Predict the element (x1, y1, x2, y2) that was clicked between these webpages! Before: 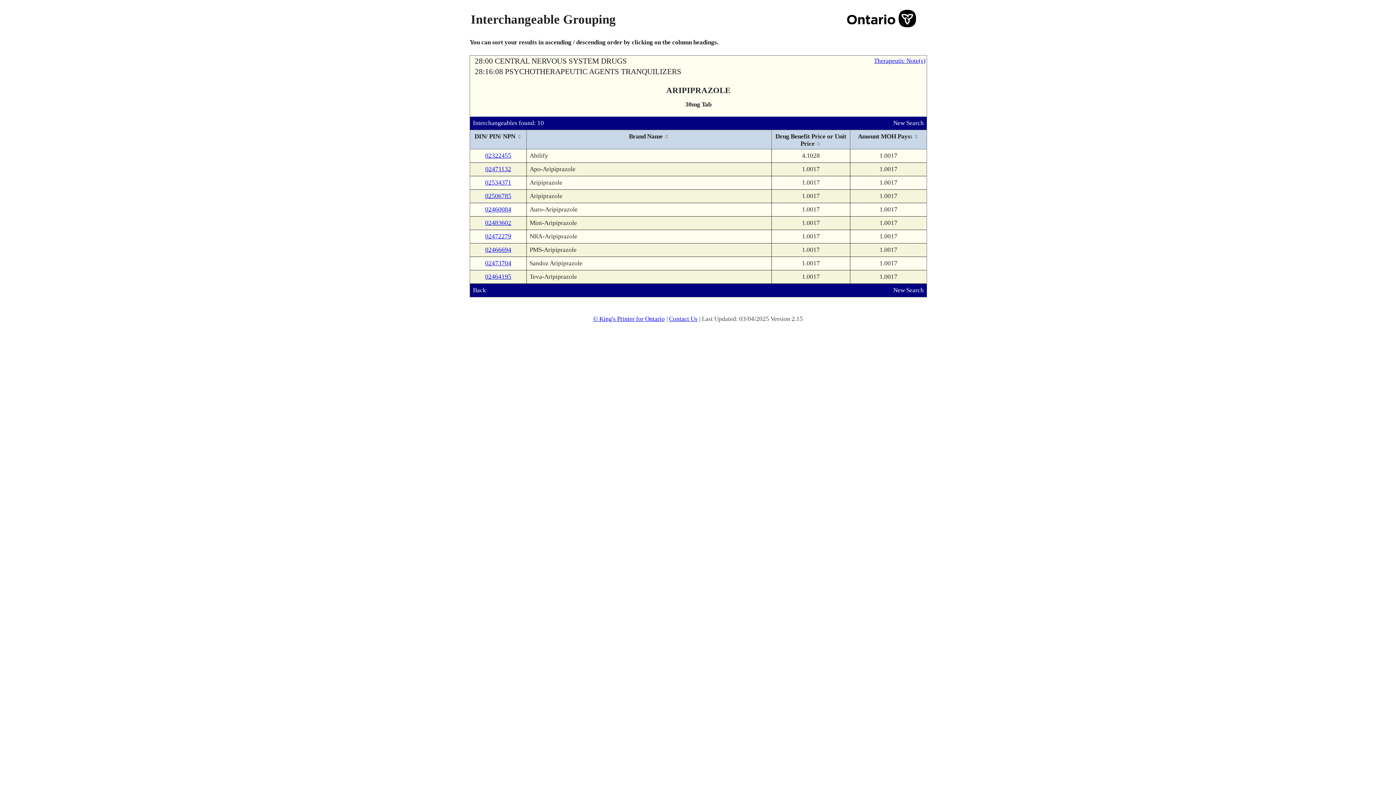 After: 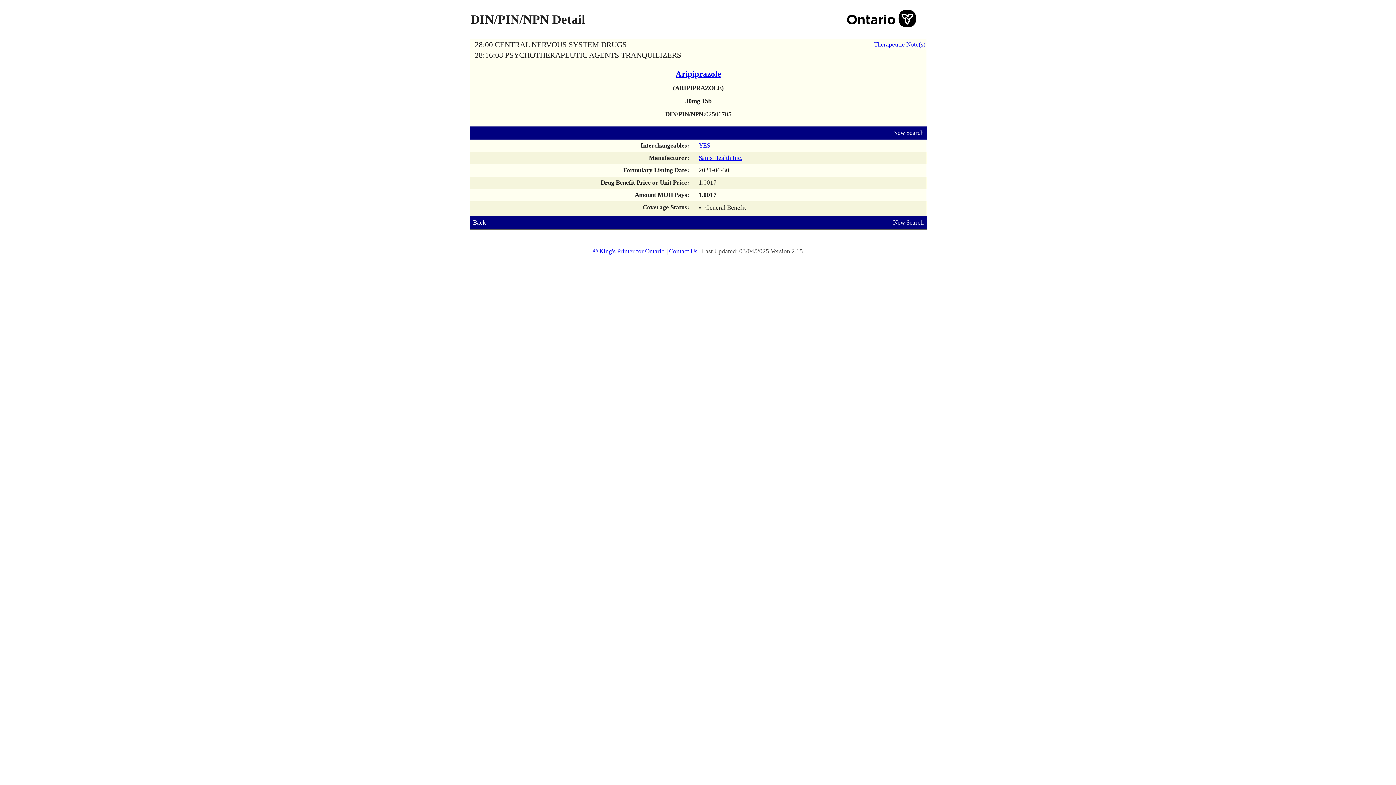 Action: label: 02506785 bbox: (485, 192, 511, 199)